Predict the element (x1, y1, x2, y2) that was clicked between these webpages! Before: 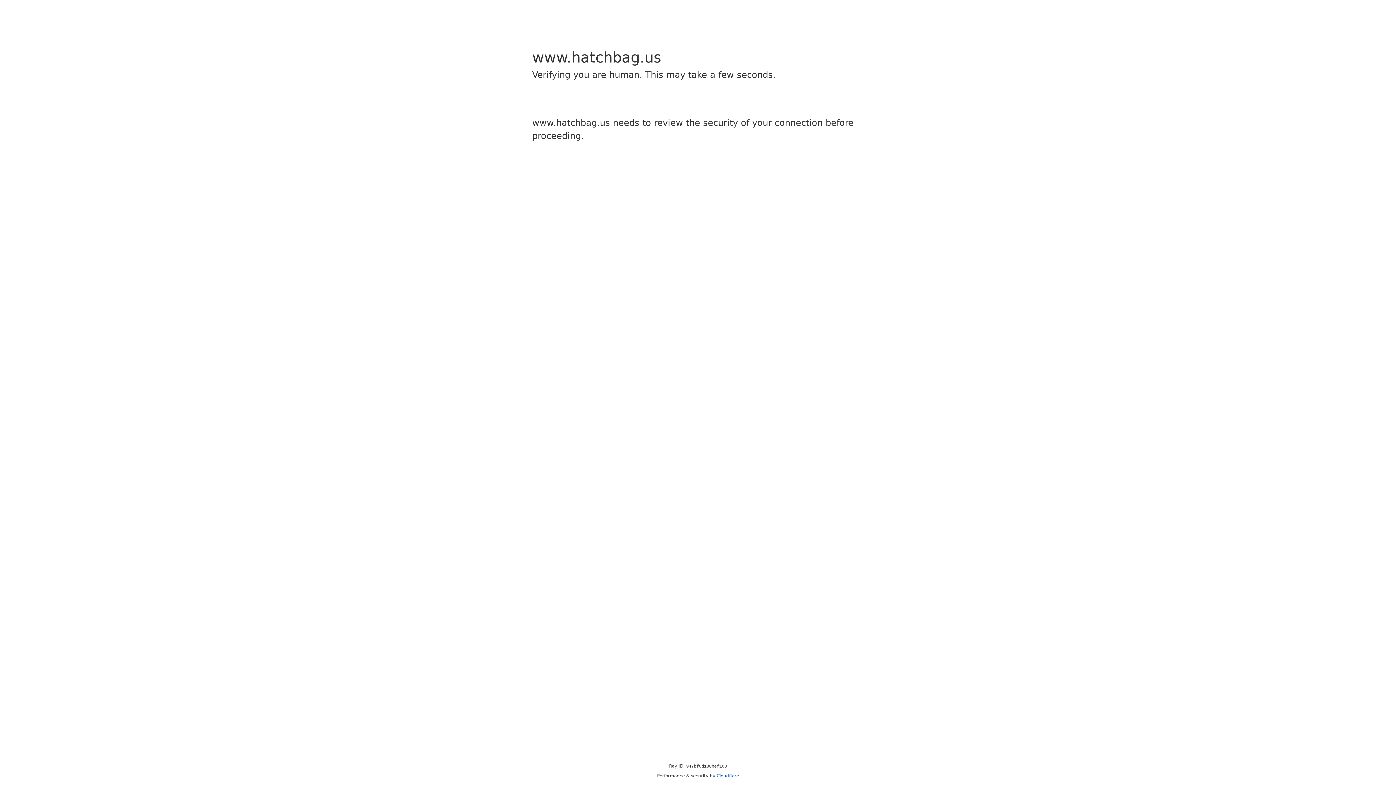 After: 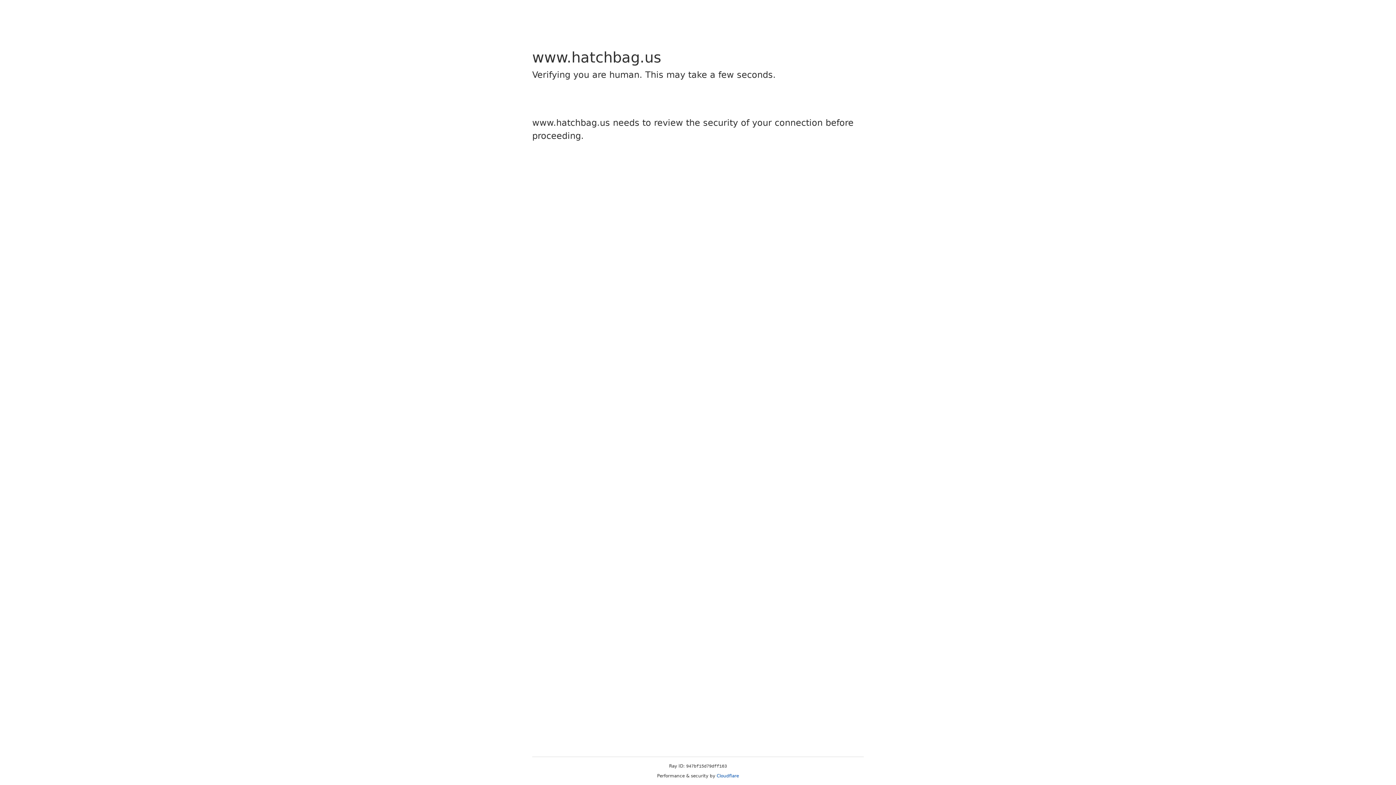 Action: bbox: (716, 773, 739, 778) label: Cloudflare